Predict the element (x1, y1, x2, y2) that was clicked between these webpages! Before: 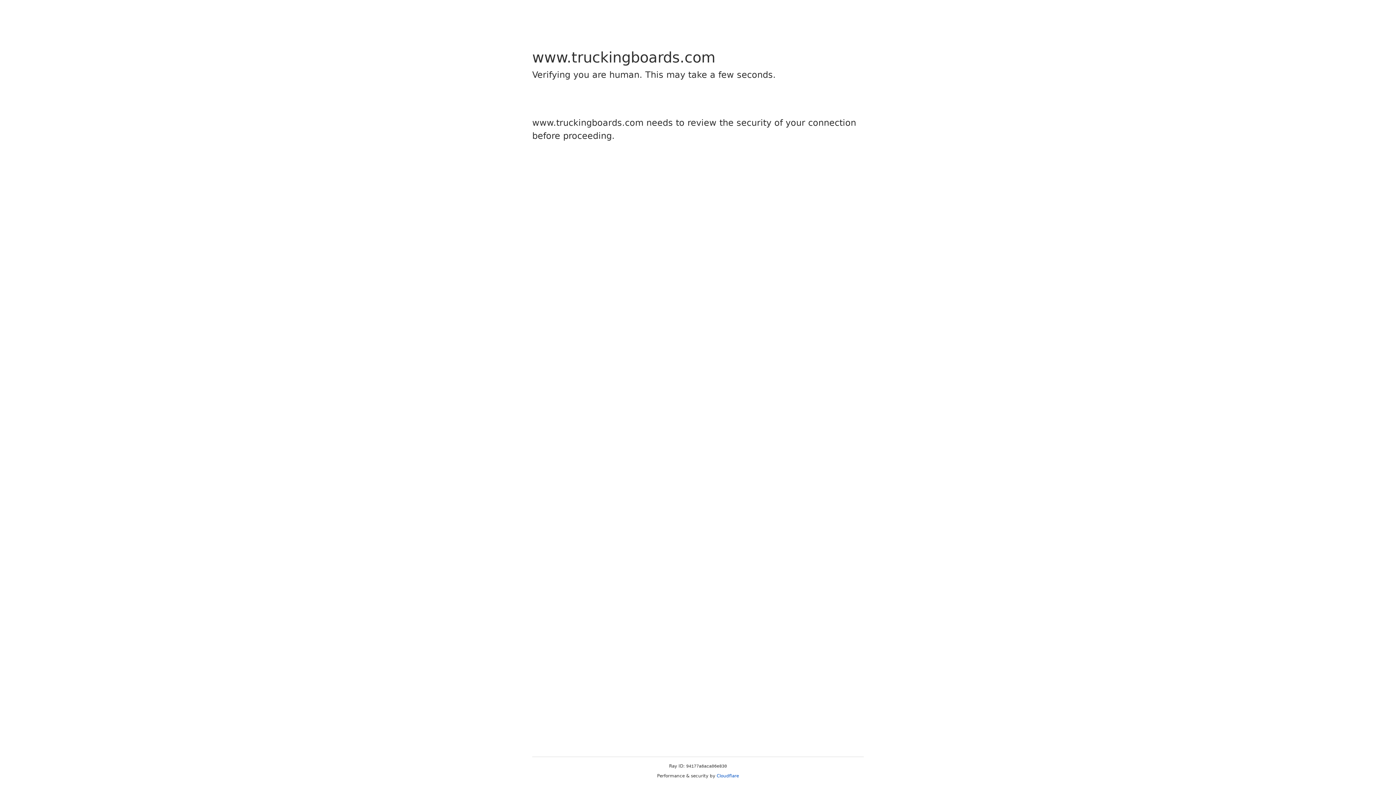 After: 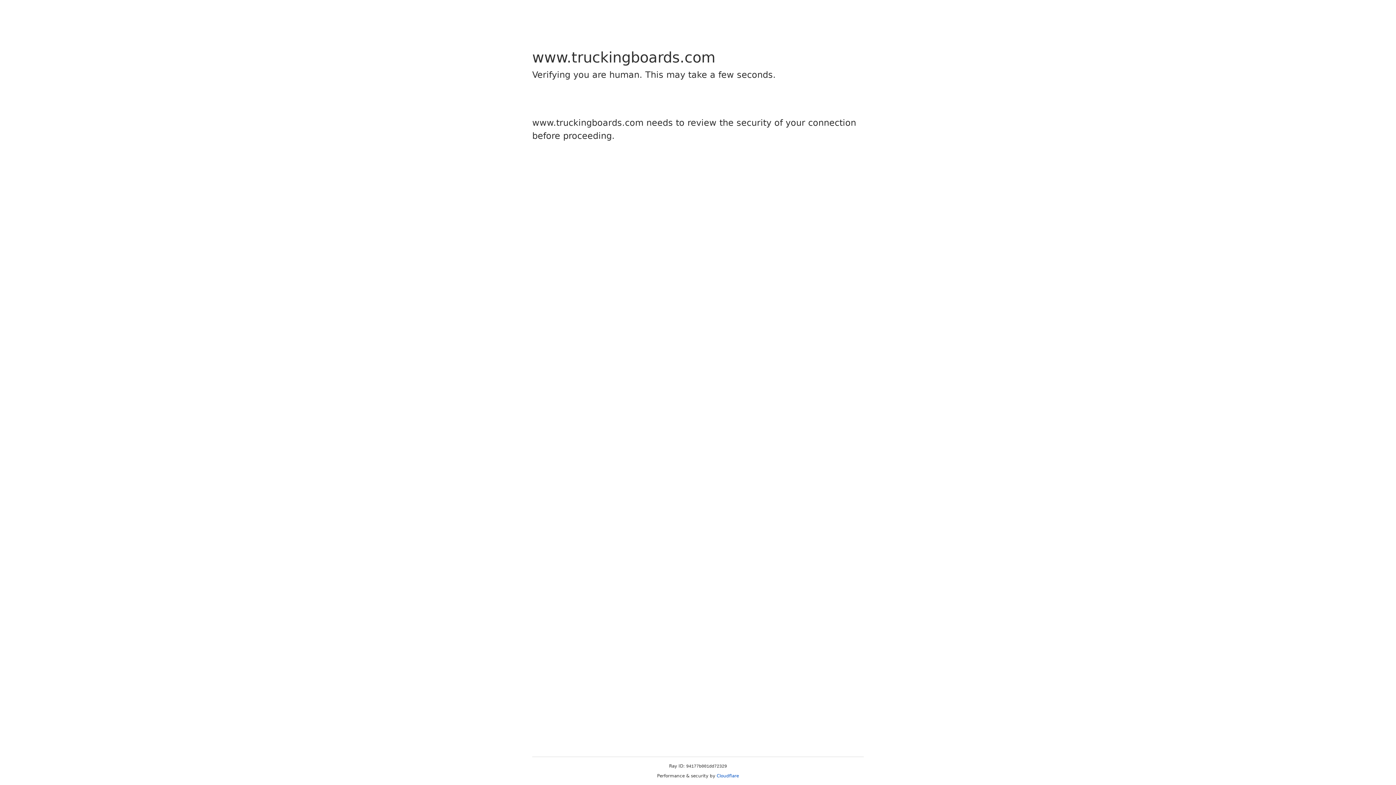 Action: label: Cloudflare bbox: (716, 773, 739, 778)